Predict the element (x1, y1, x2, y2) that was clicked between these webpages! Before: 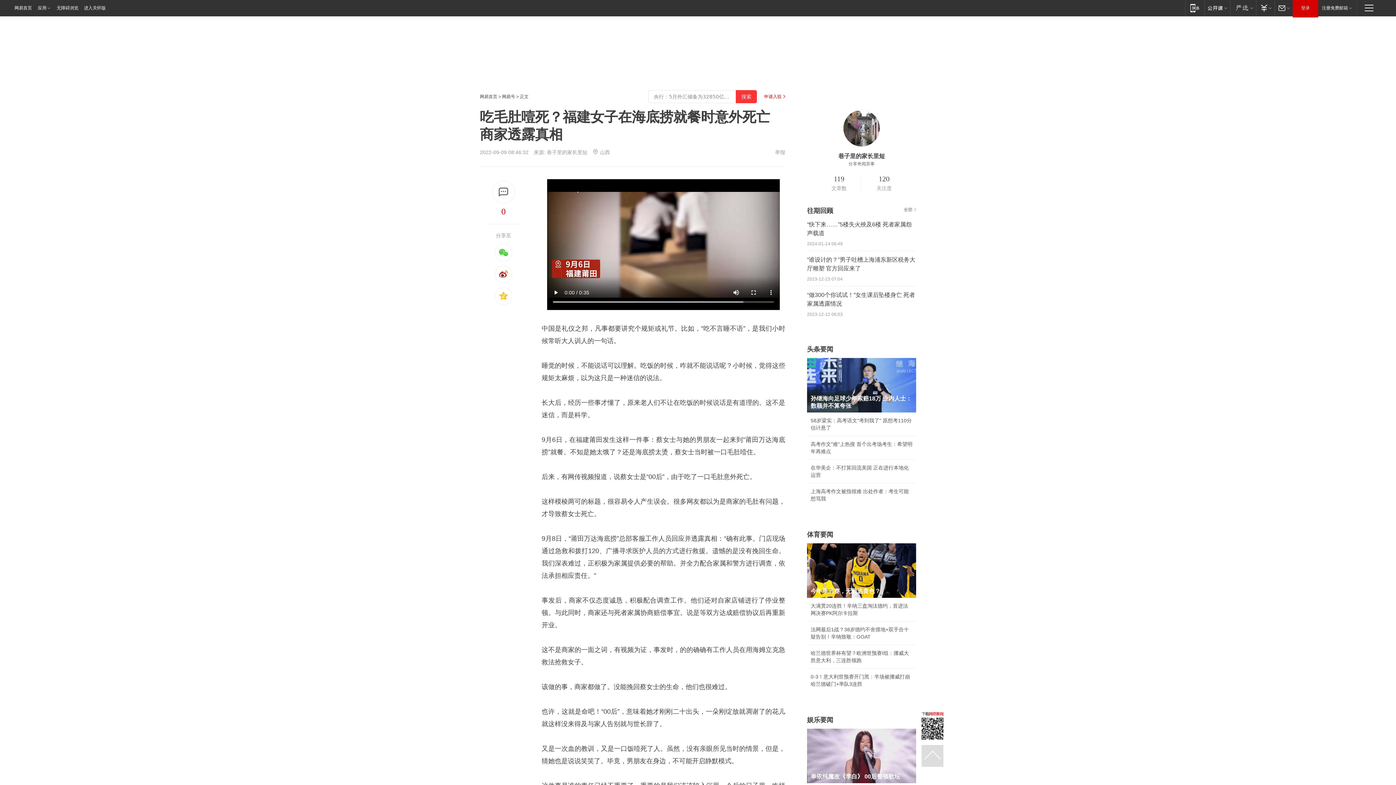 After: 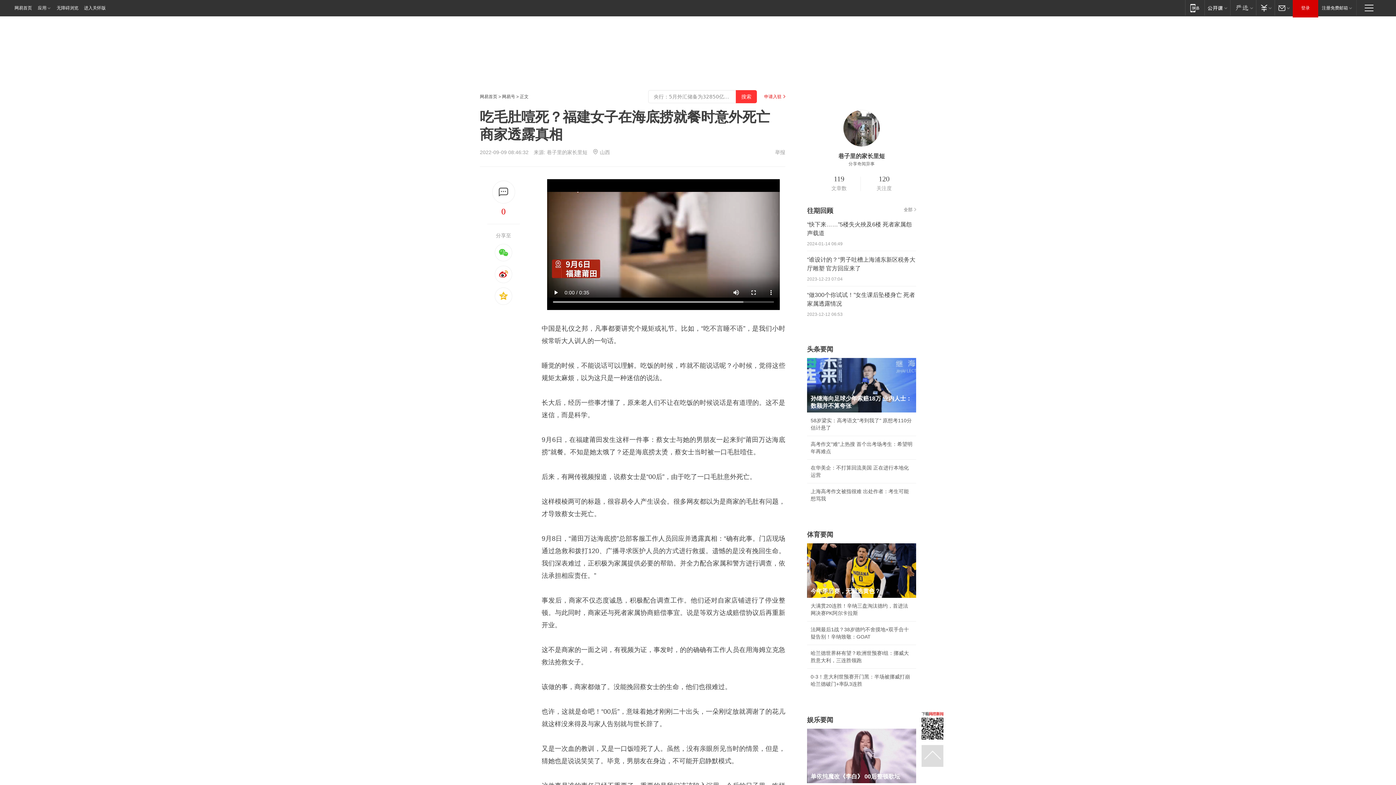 Action: bbox: (843, 141, 880, 148)